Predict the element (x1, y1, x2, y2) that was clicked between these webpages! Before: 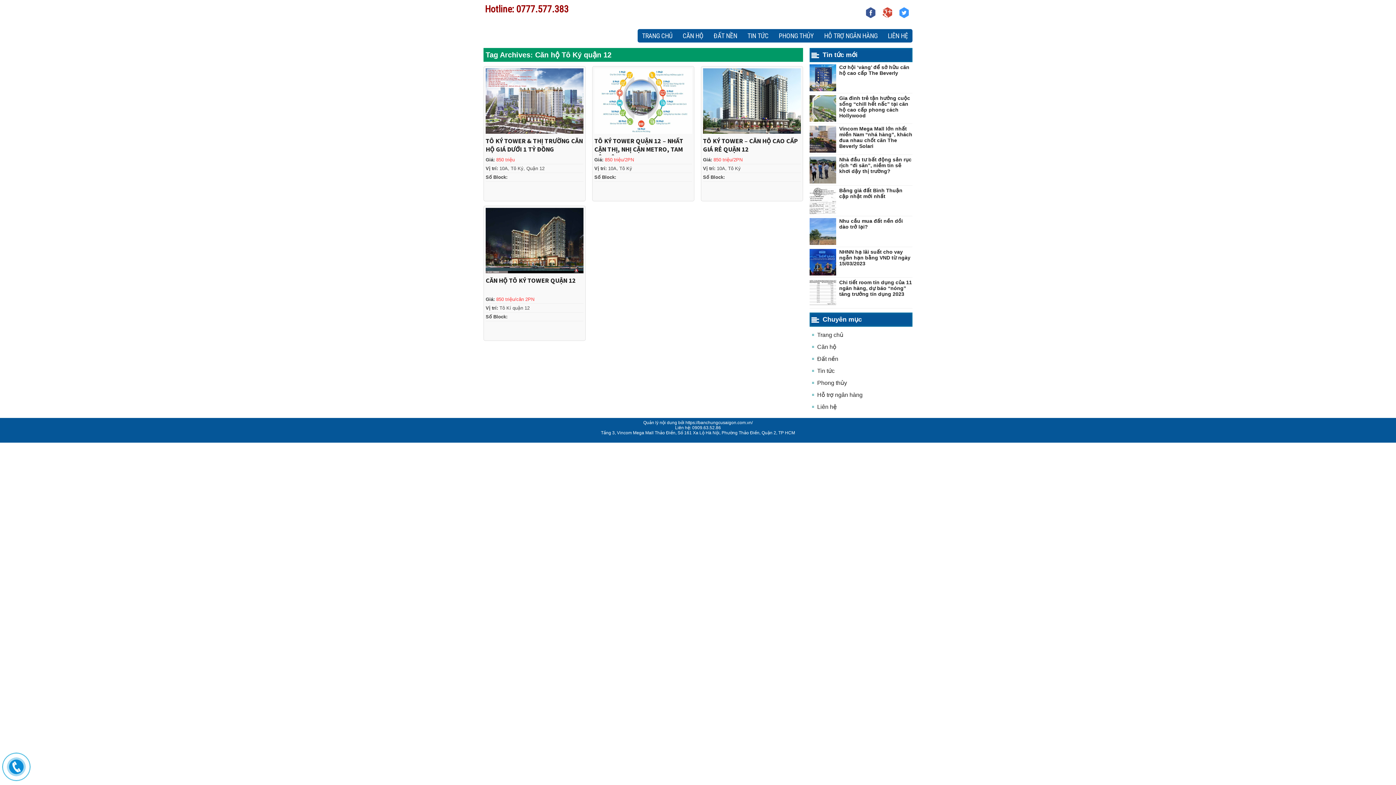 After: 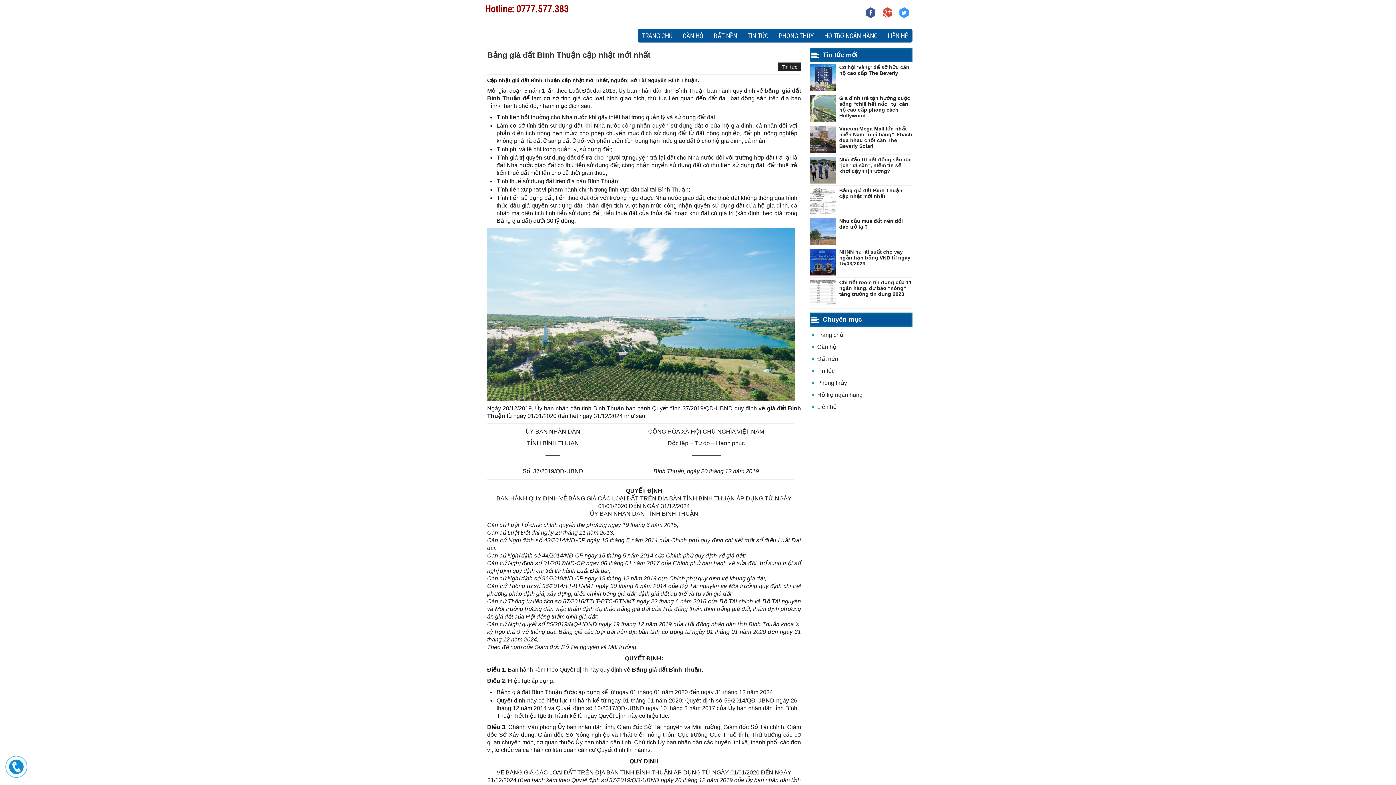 Action: bbox: (809, 197, 836, 203)